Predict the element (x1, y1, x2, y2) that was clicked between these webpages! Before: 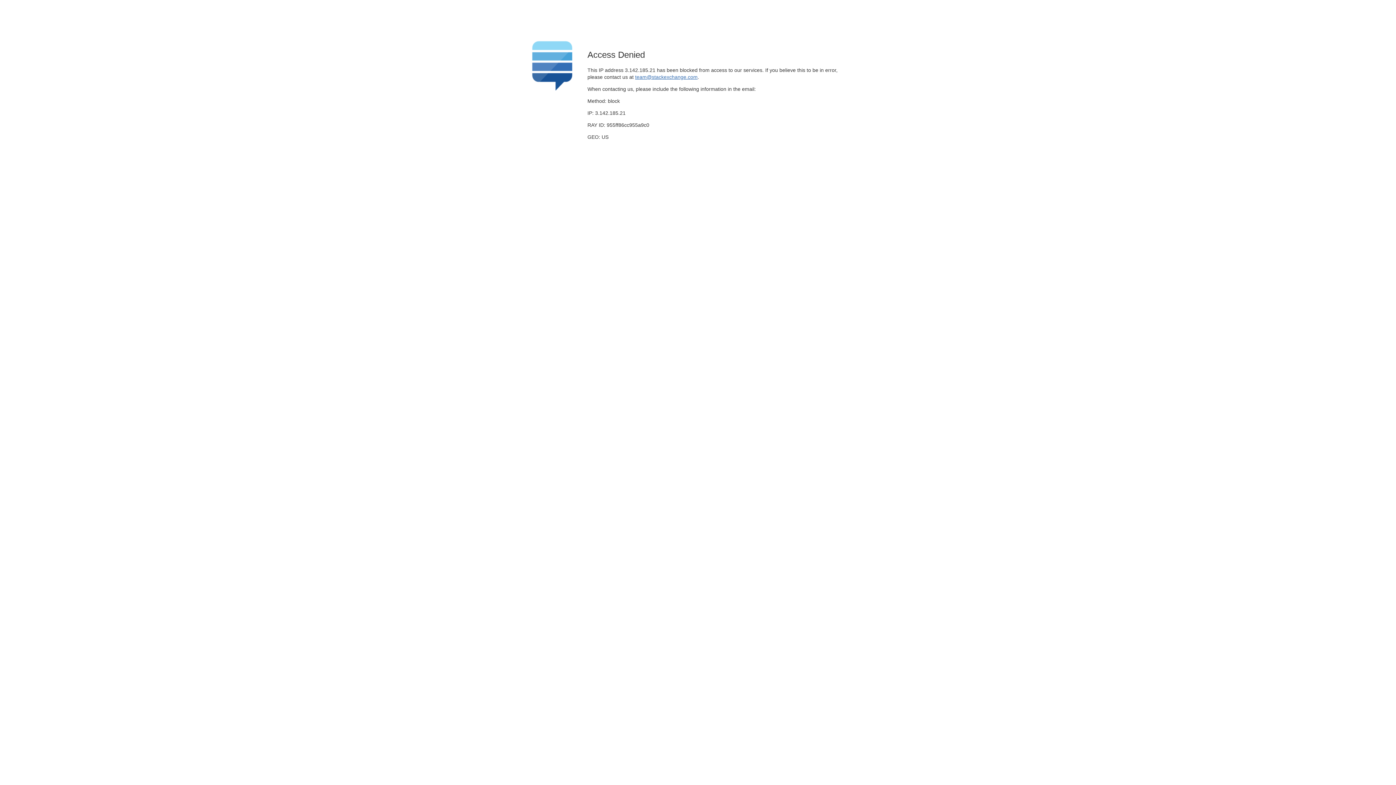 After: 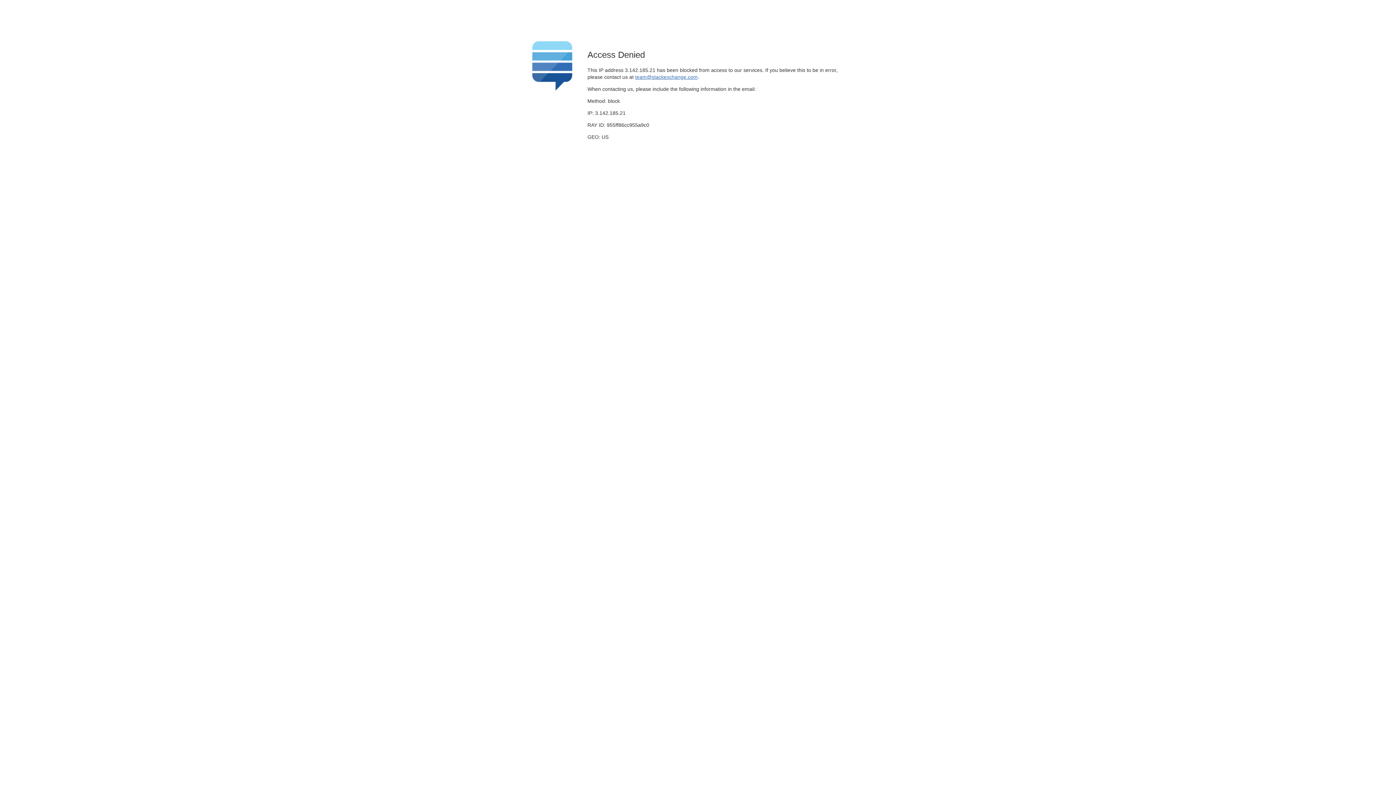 Action: label: team@stackexchange.com bbox: (635, 74, 697, 79)